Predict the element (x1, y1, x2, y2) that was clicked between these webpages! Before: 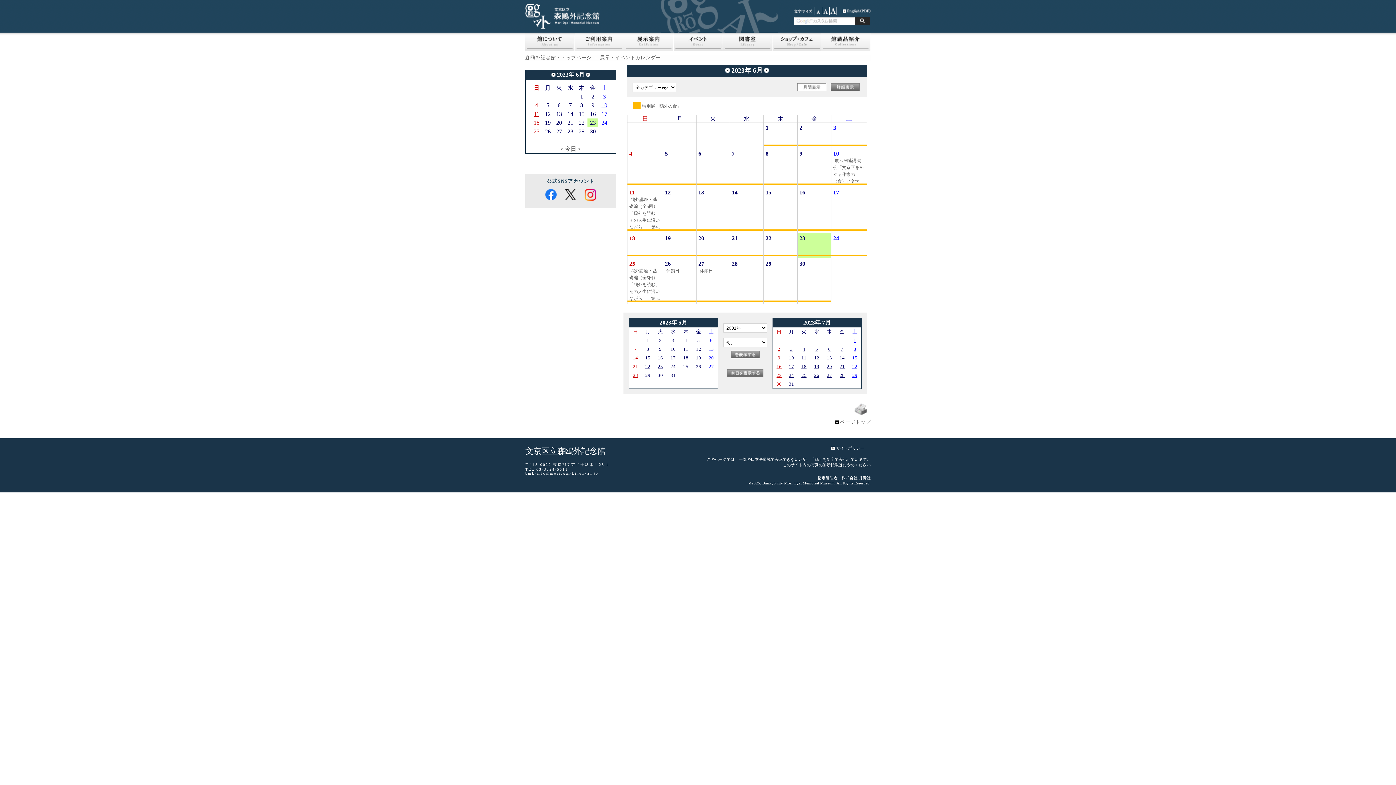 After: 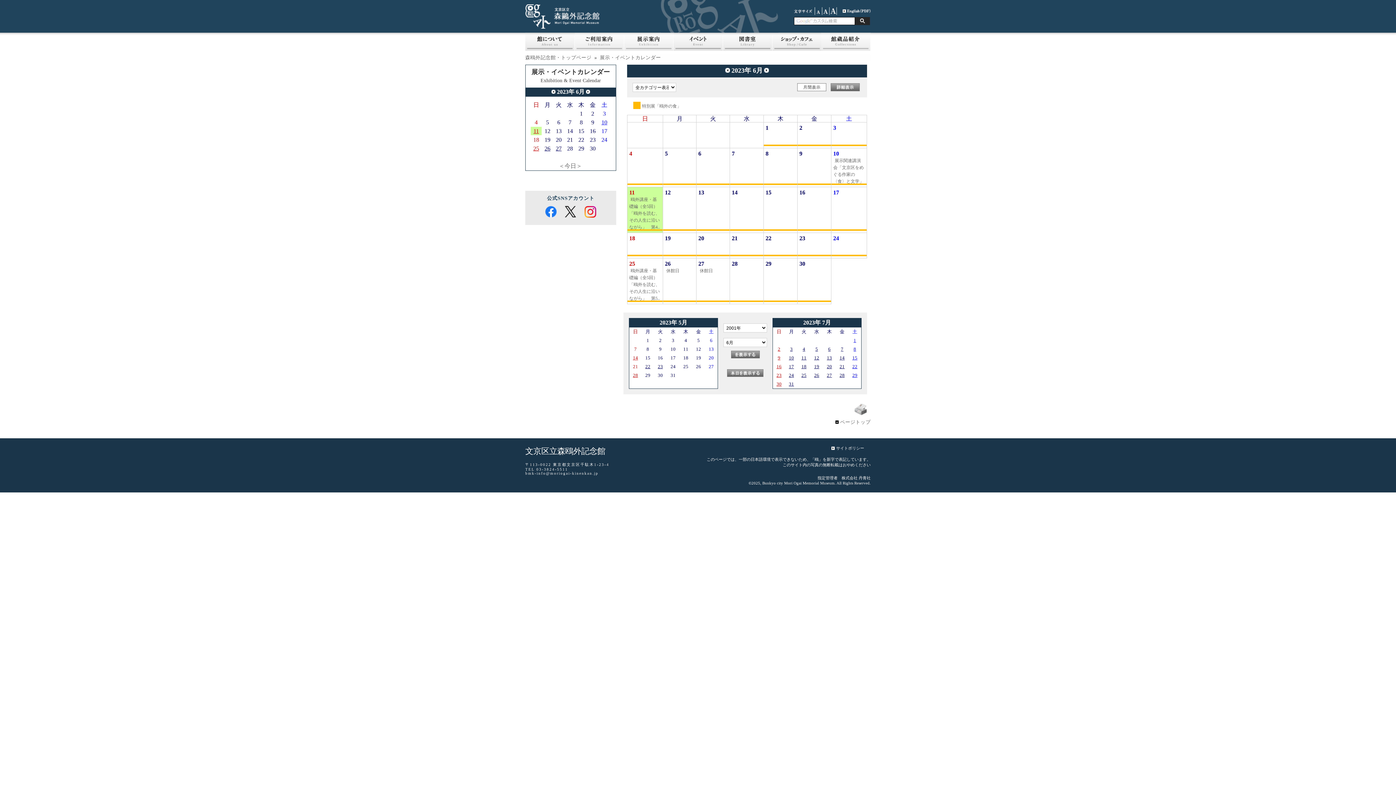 Action: bbox: (656, 189, 661, 195)